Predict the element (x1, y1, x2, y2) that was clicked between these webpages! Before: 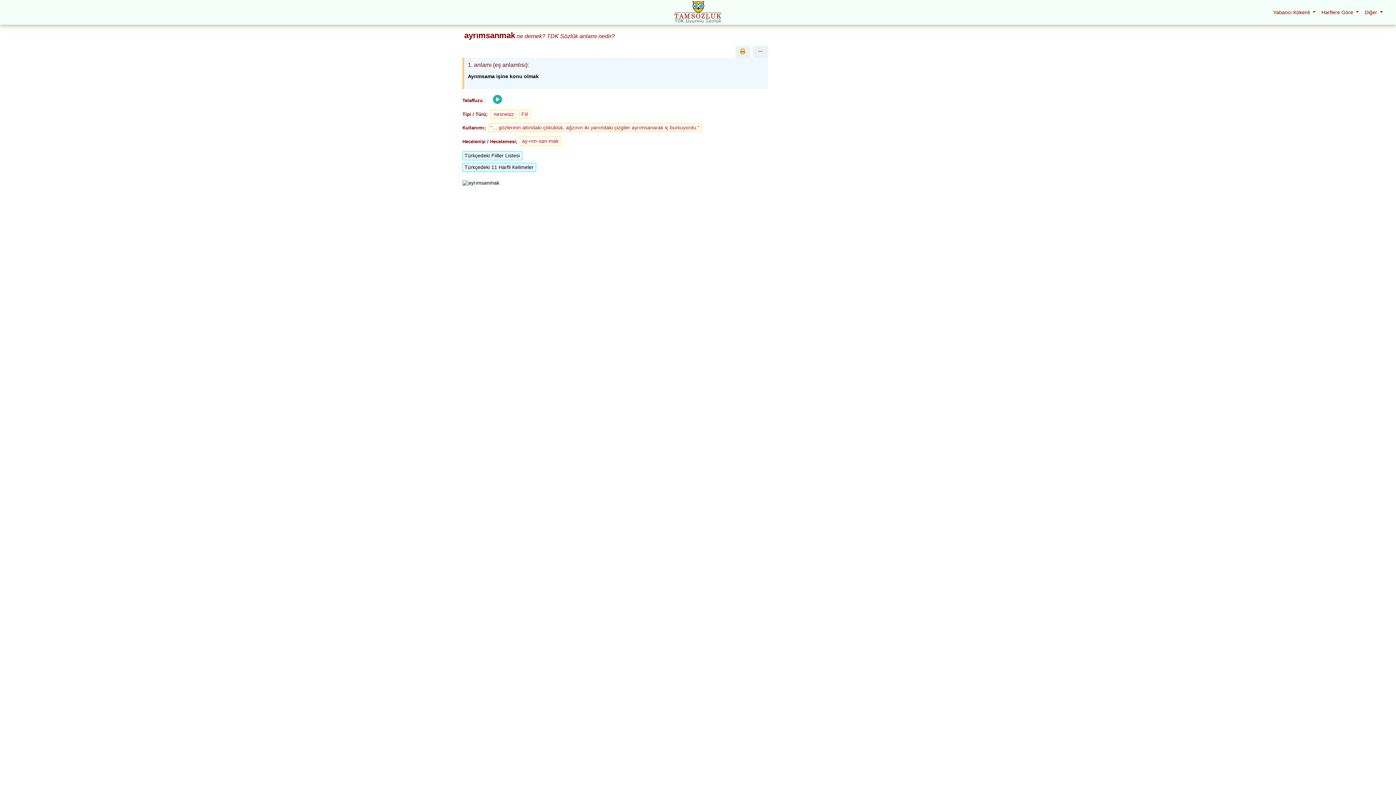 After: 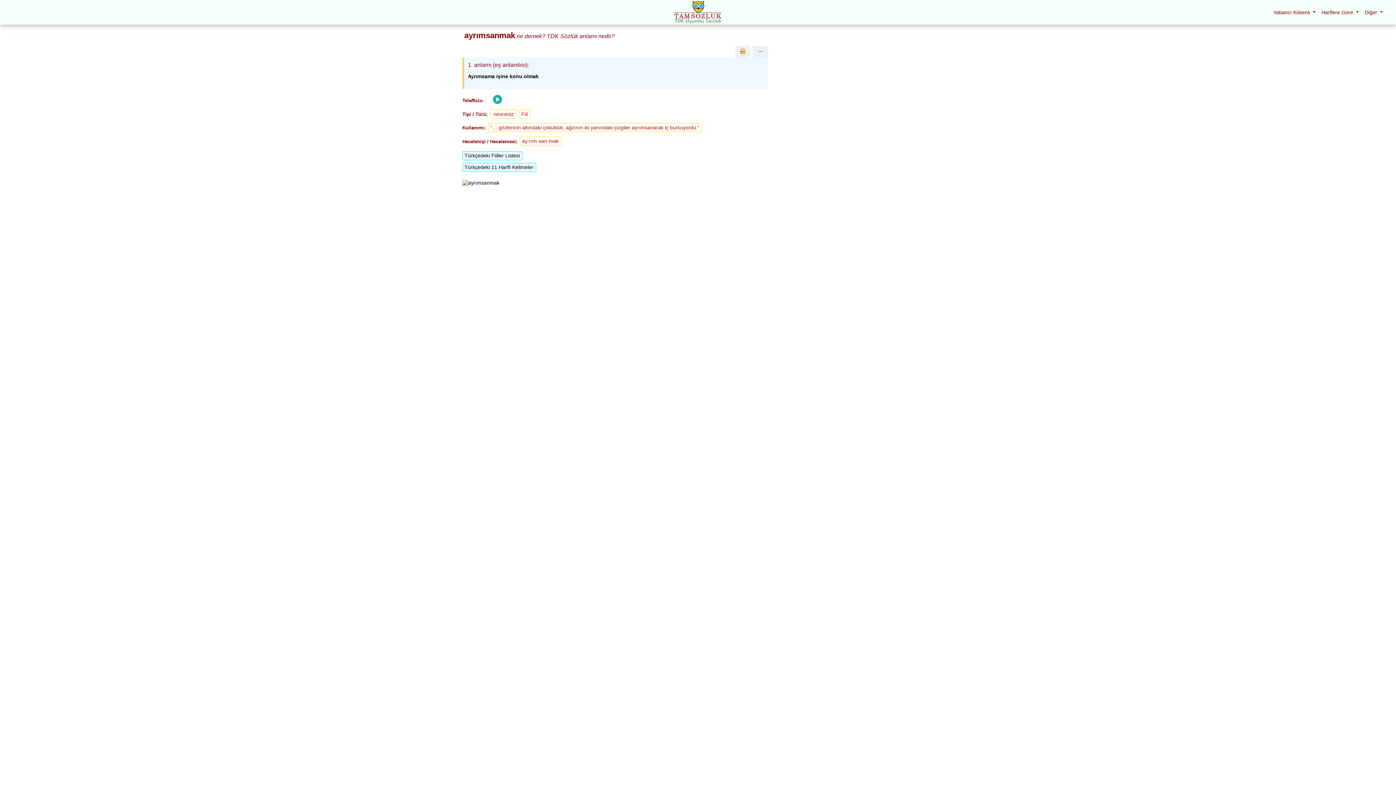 Action: label: Yabancı Kökenli  bbox: (1270, 6, 1318, 18)